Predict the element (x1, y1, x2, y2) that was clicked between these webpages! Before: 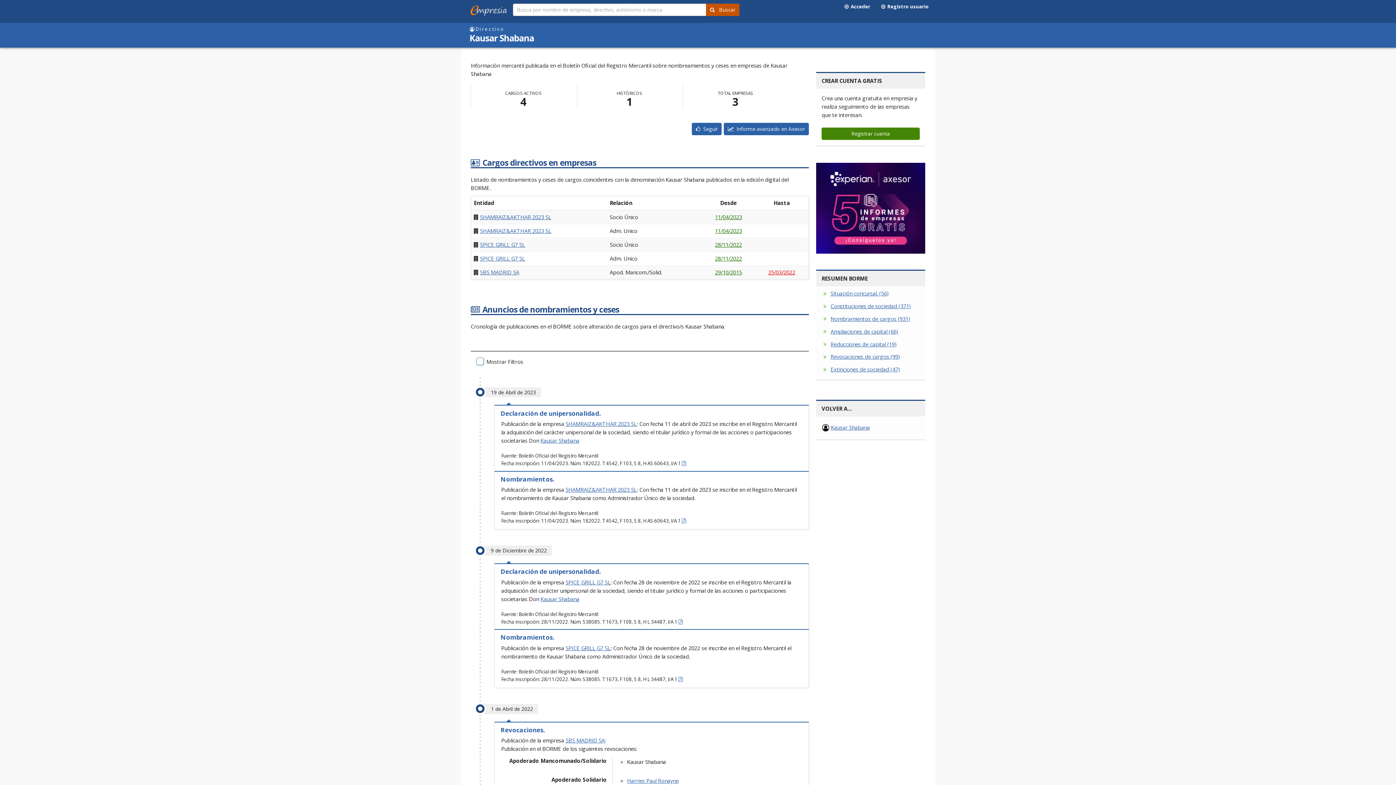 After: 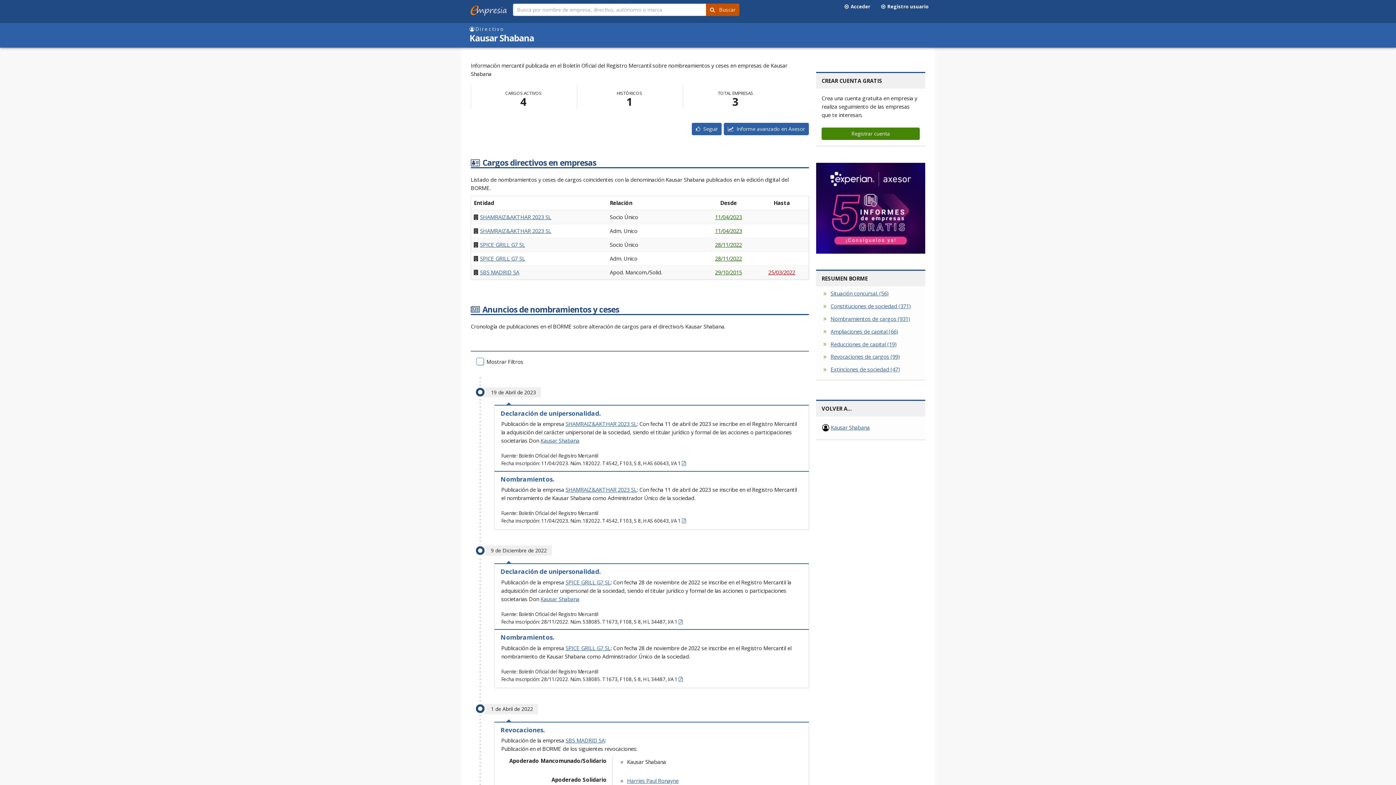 Action: label: Kausar Shabana bbox: (540, 437, 579, 444)